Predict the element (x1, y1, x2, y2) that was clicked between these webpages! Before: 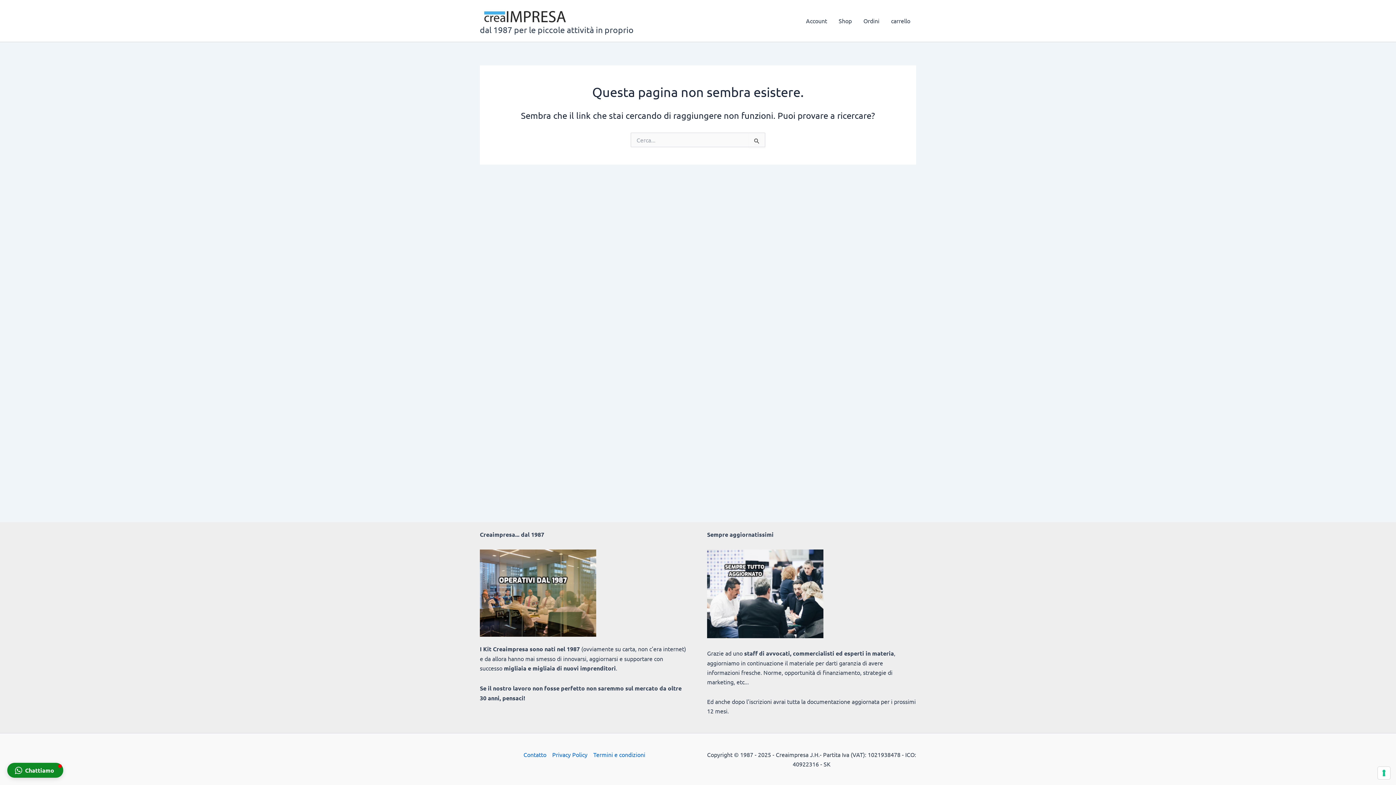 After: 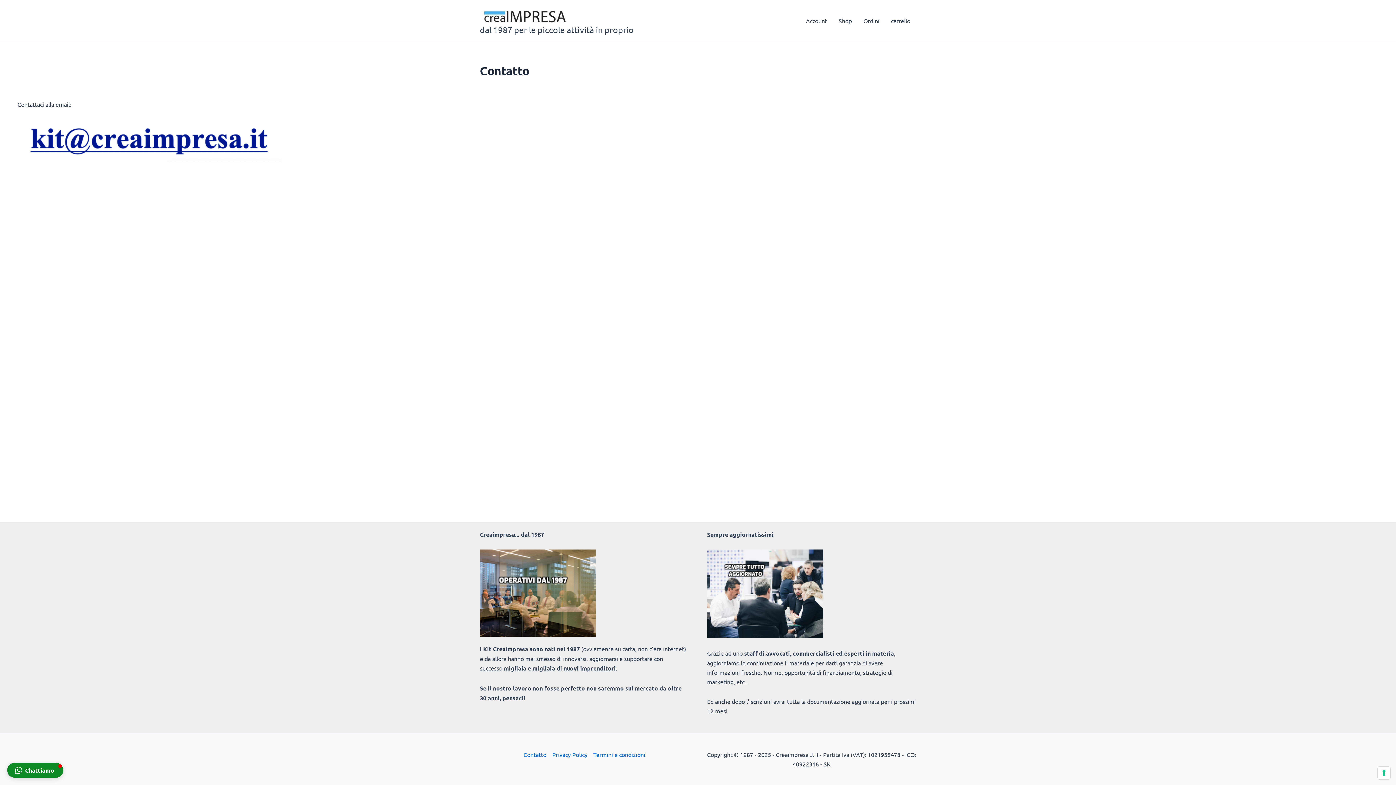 Action: label: Contatto bbox: (523, 750, 549, 759)